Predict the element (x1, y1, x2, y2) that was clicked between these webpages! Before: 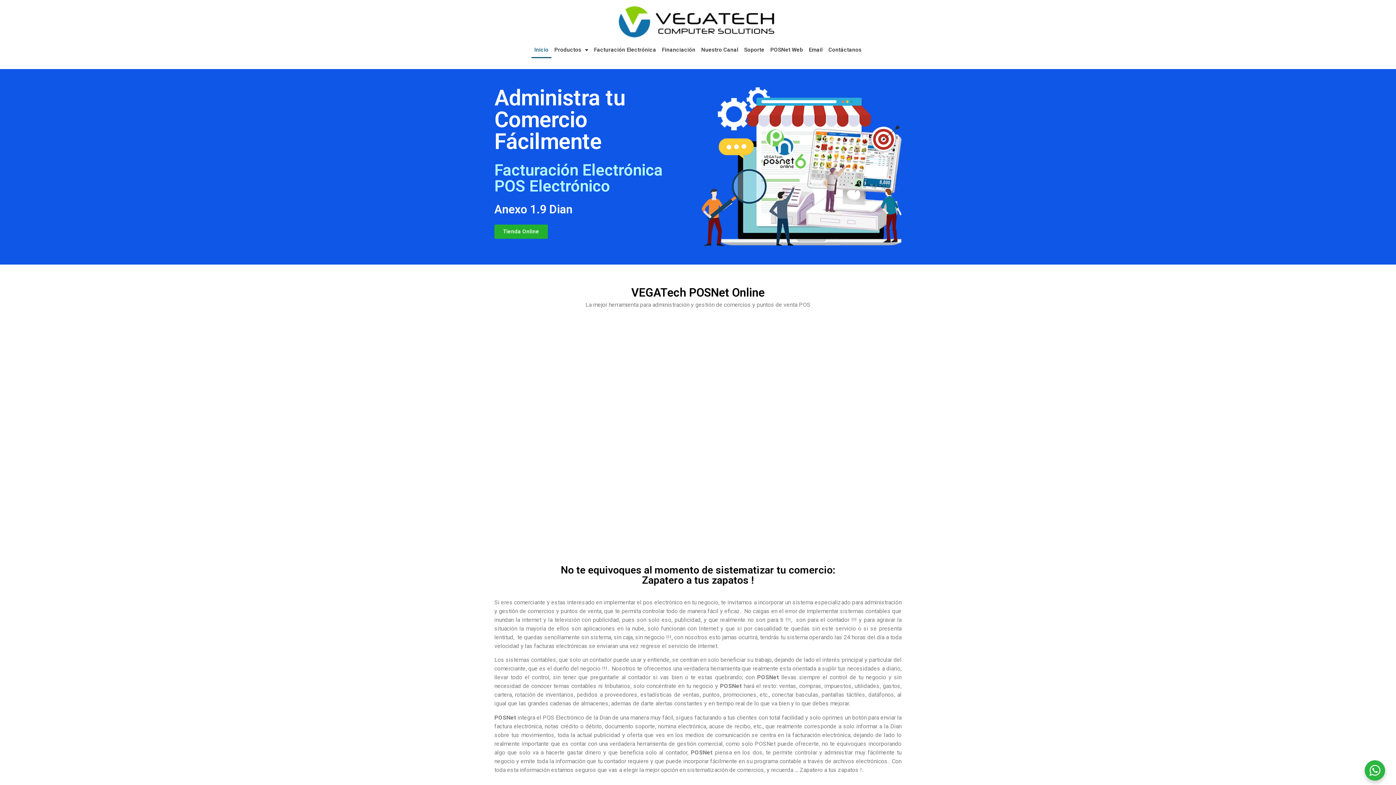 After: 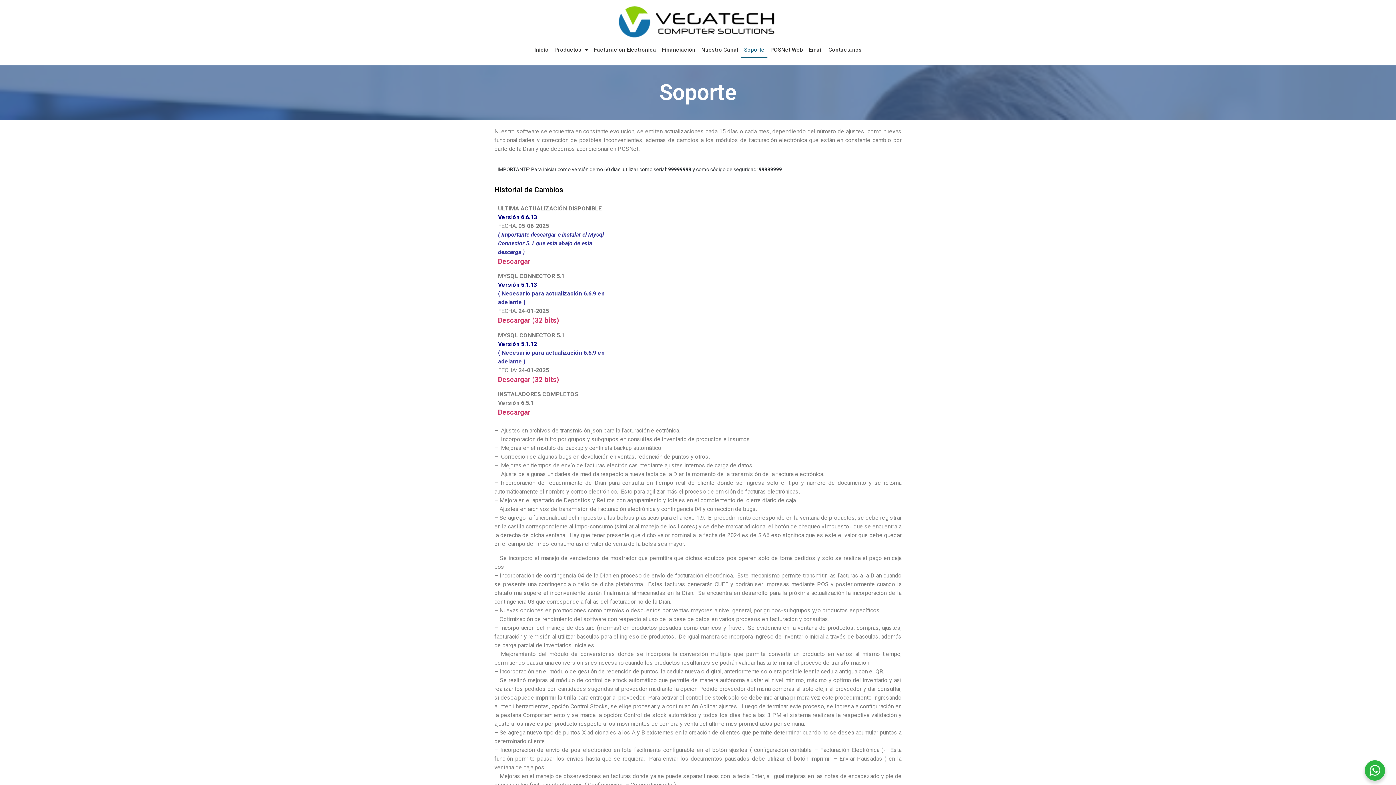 Action: label: Soporte bbox: (741, 41, 767, 58)